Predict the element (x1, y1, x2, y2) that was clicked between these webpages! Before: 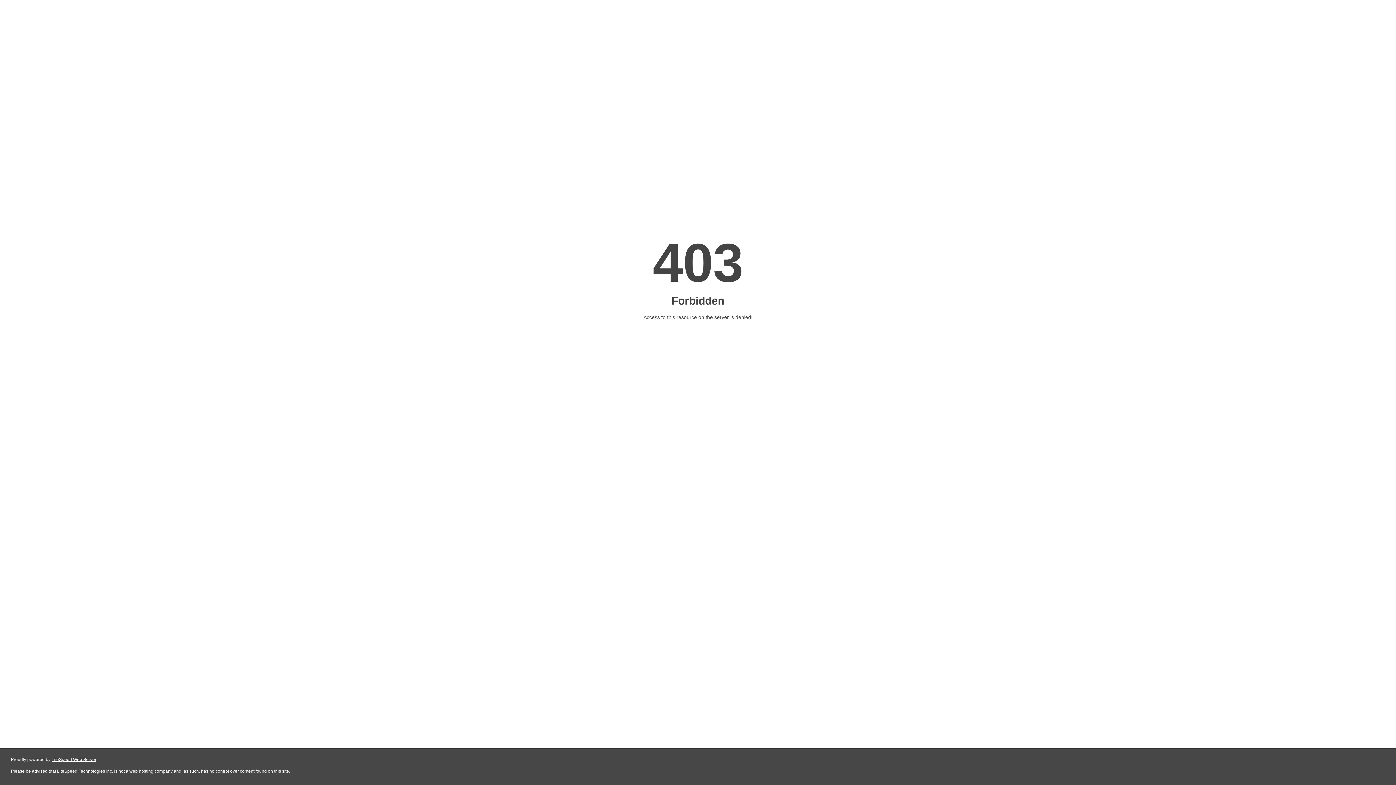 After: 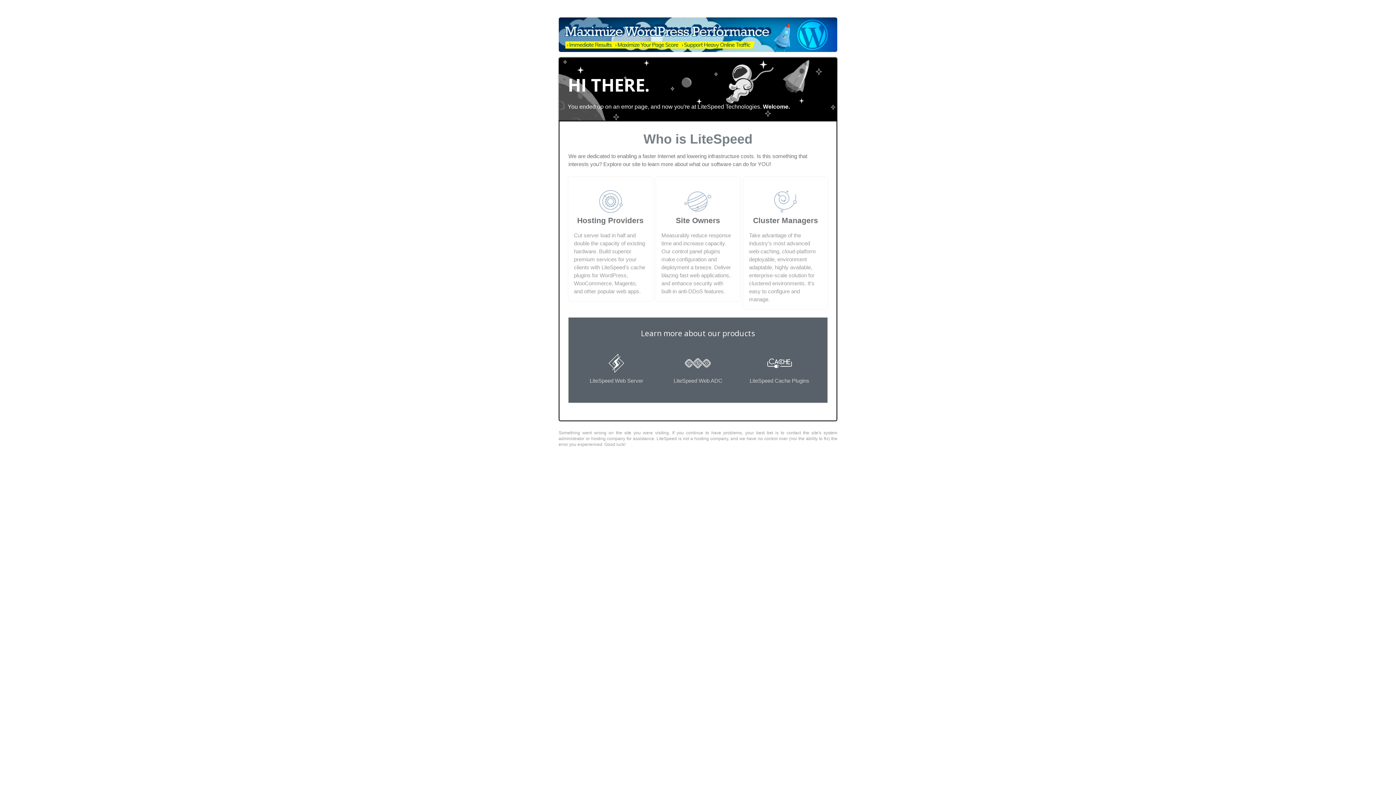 Action: bbox: (51, 757, 96, 762) label: LiteSpeed Web Server